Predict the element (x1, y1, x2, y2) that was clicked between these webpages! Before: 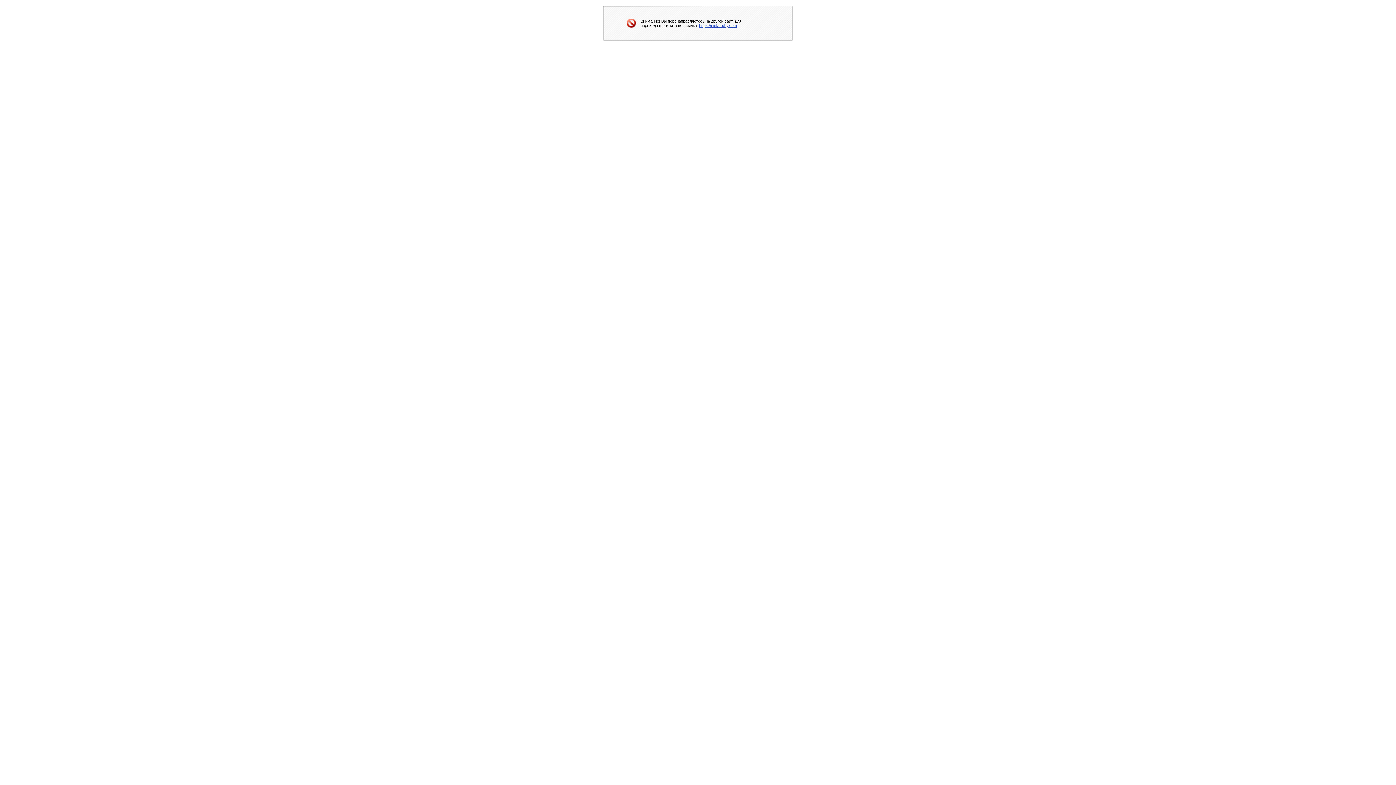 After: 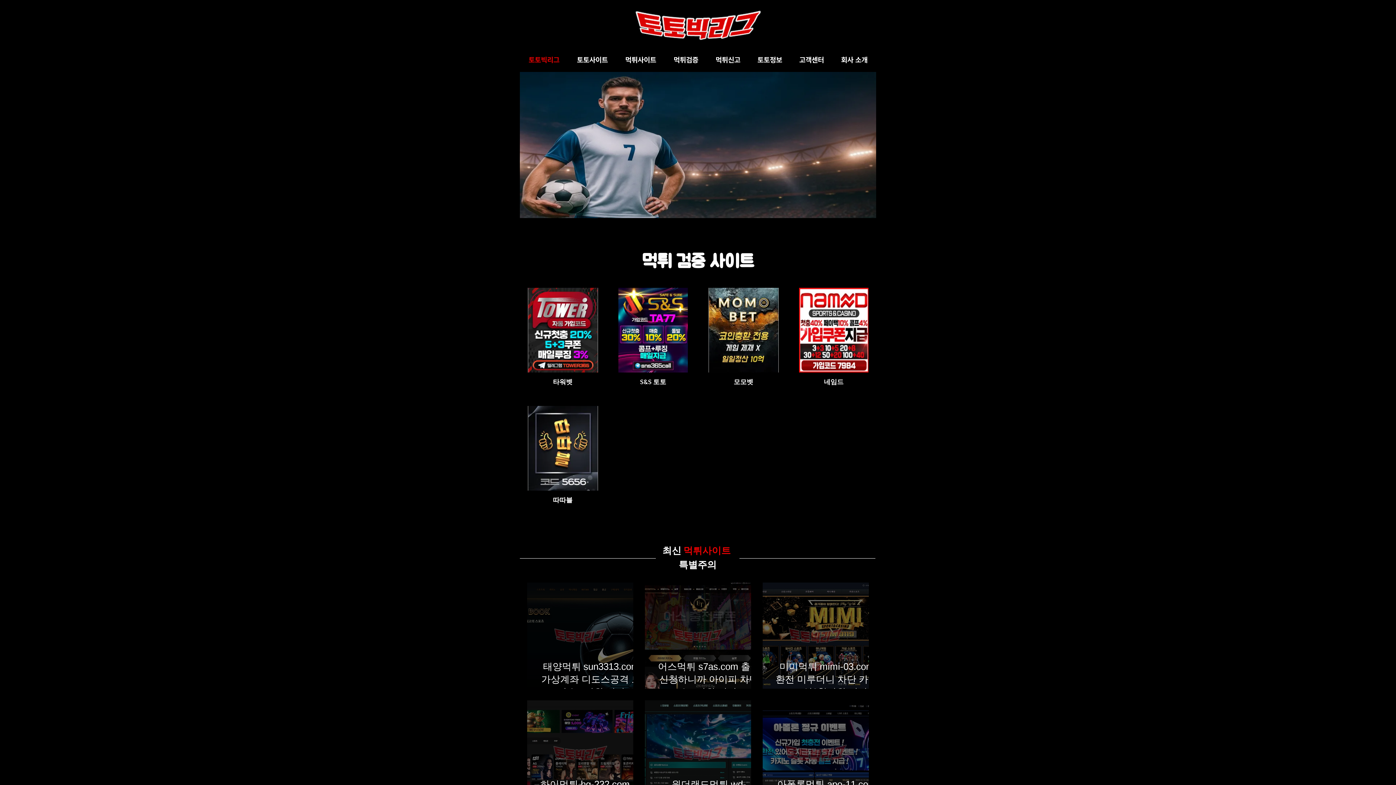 Action: label: https://pinknruby.com bbox: (699, 23, 737, 27)